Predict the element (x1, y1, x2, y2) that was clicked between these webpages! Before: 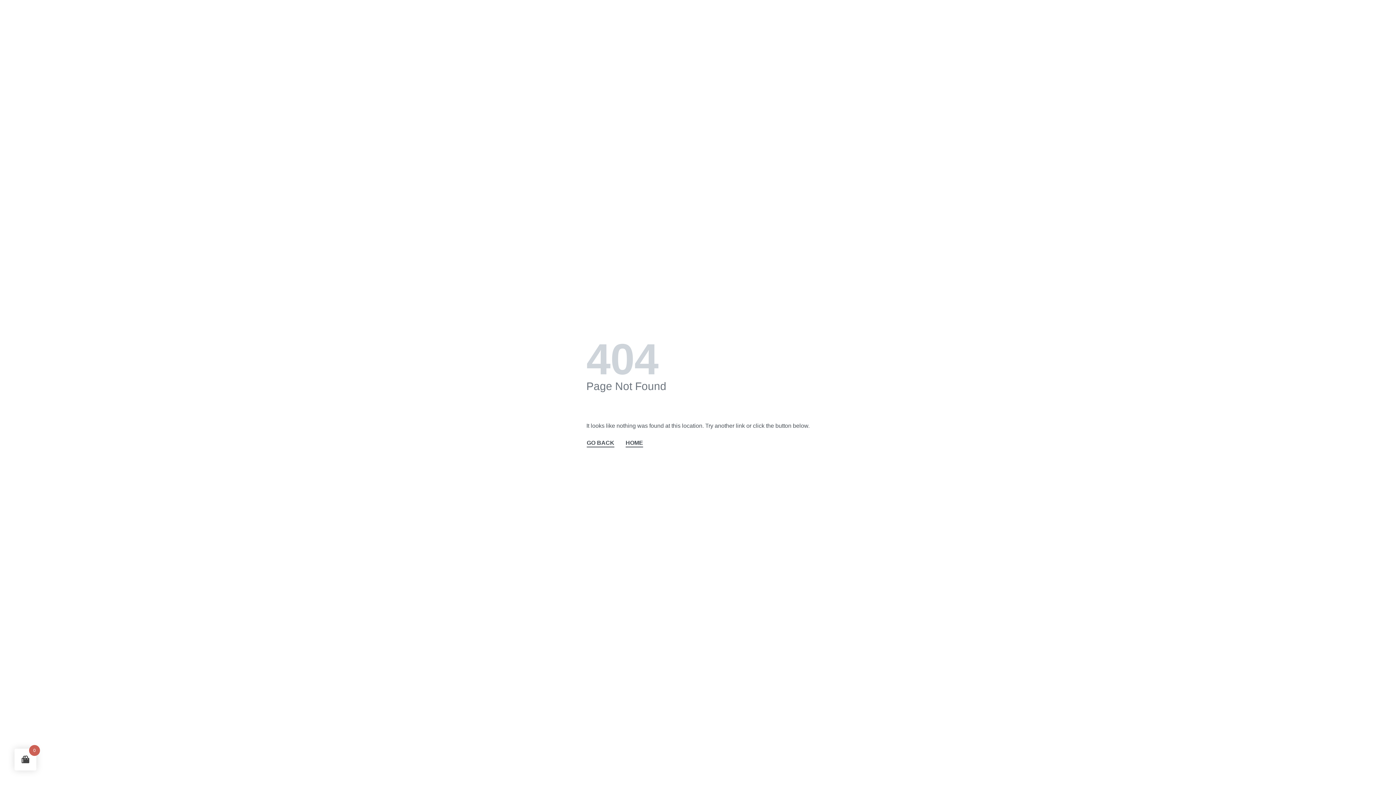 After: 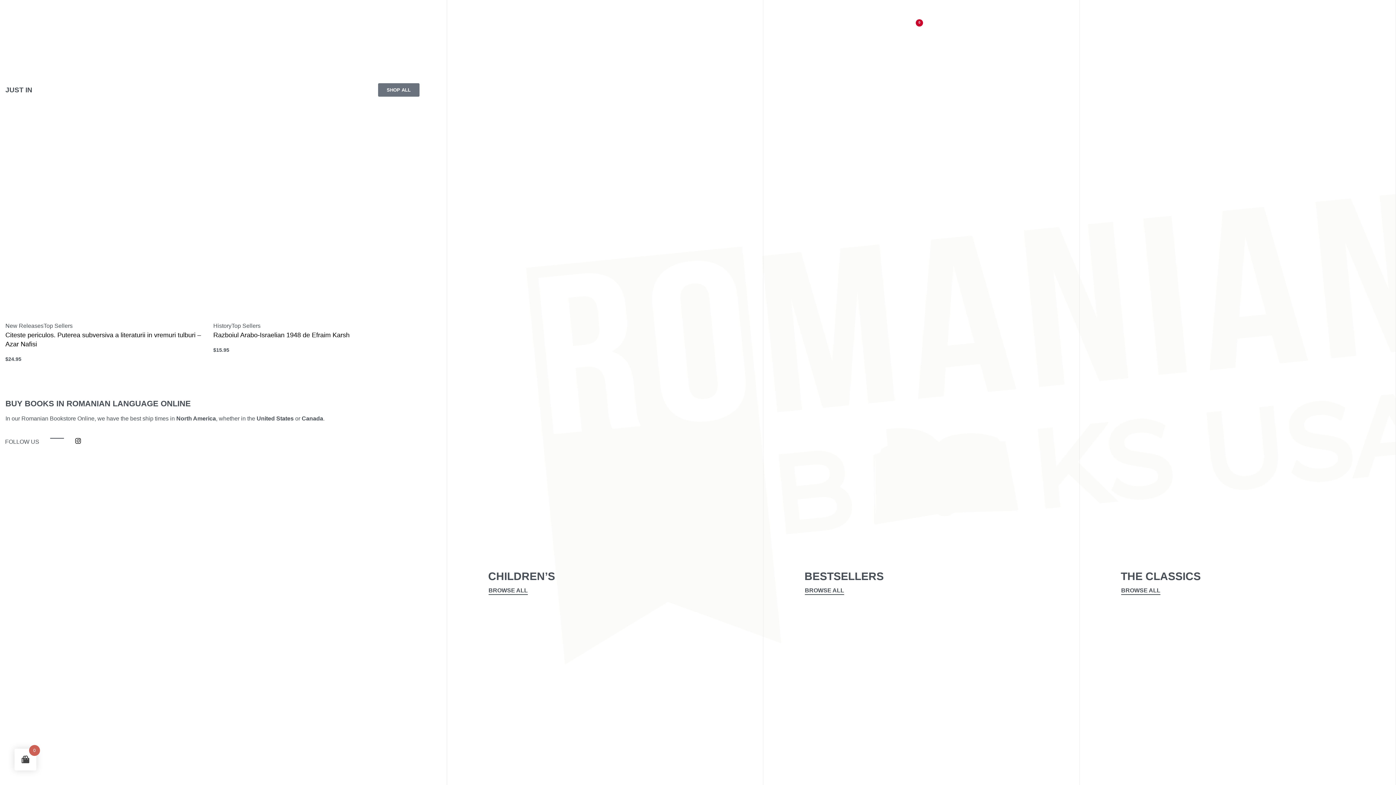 Action: label: HOME bbox: (625, 438, 643, 448)